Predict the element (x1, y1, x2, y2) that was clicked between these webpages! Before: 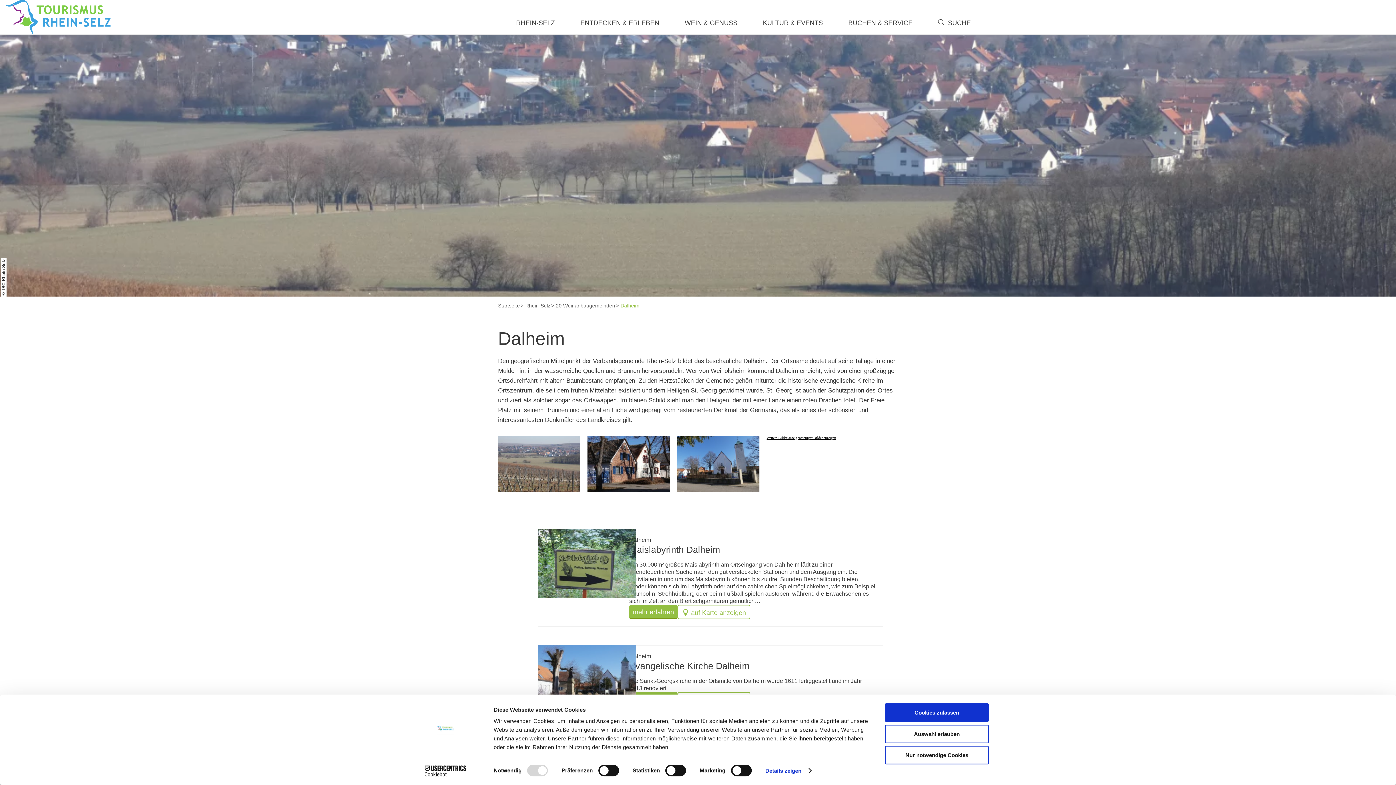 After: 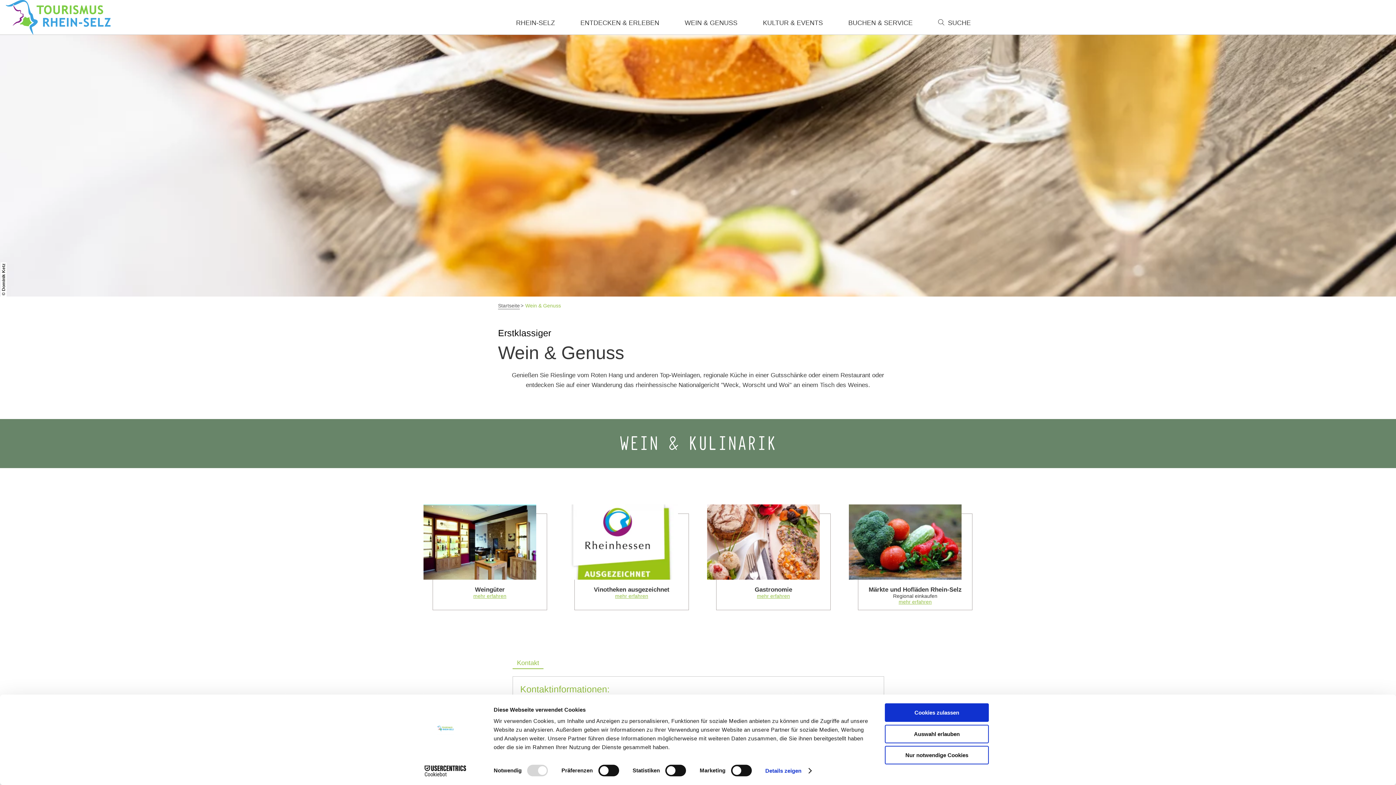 Action: label: WEIN & GENUSS bbox: (672, 17, 750, 28)